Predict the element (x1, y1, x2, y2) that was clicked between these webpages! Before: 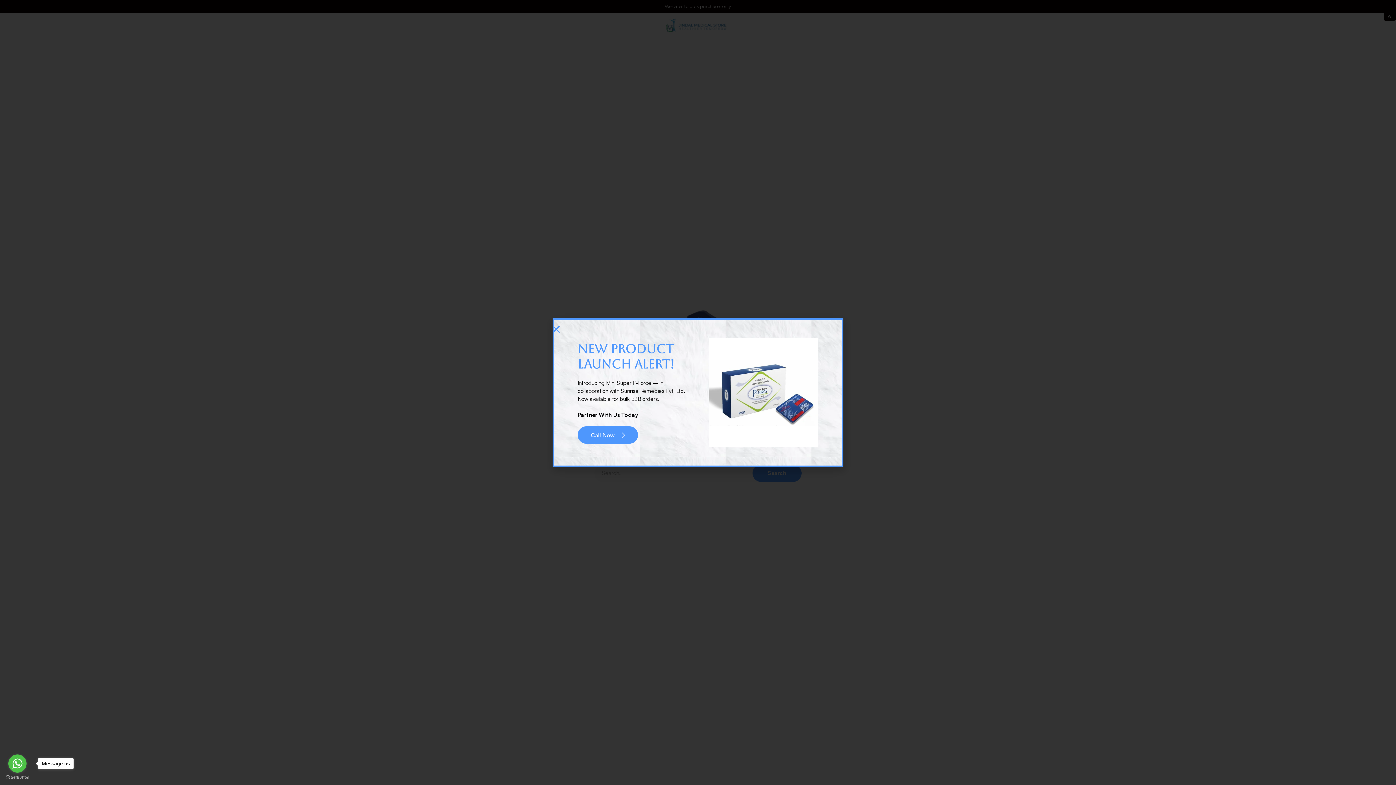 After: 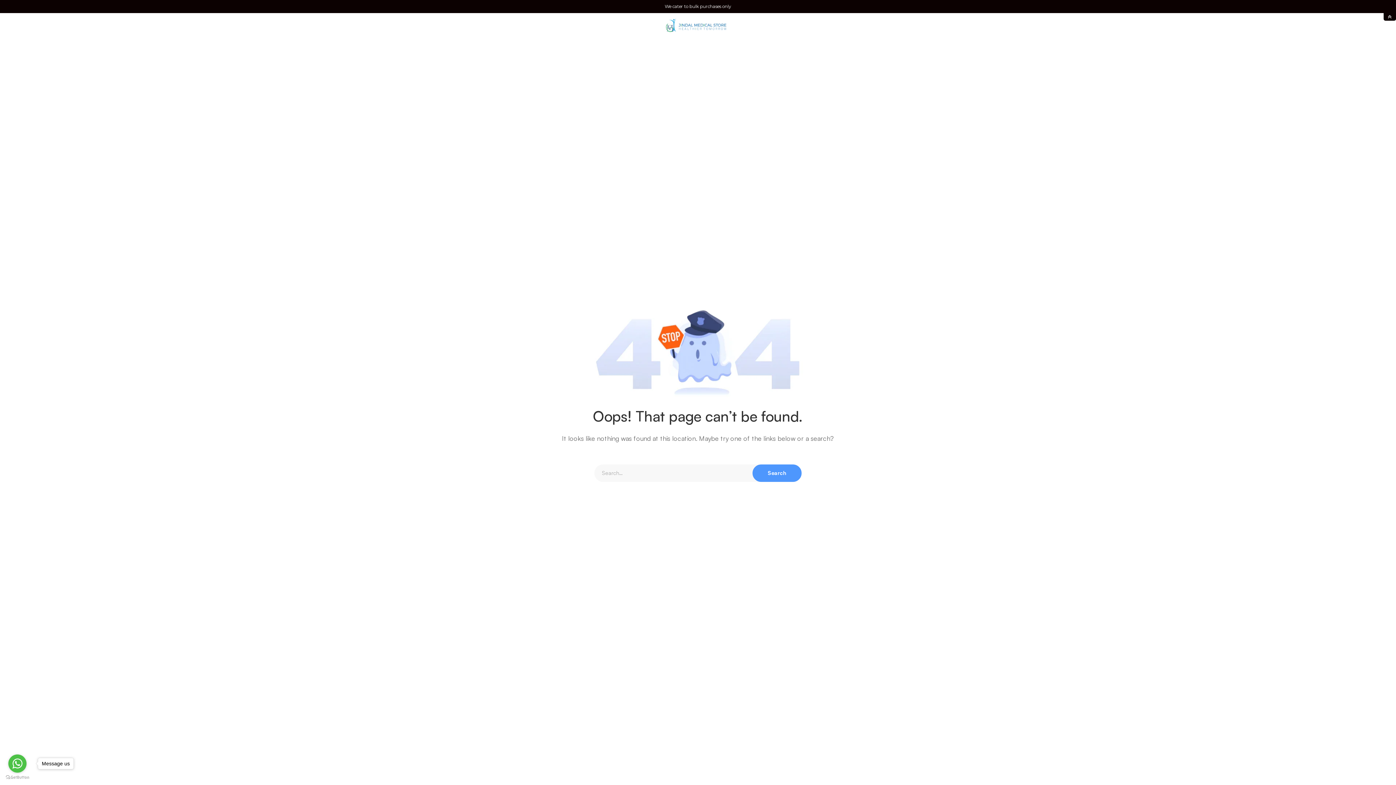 Action: bbox: (552, 323, 560, 335) label: Close